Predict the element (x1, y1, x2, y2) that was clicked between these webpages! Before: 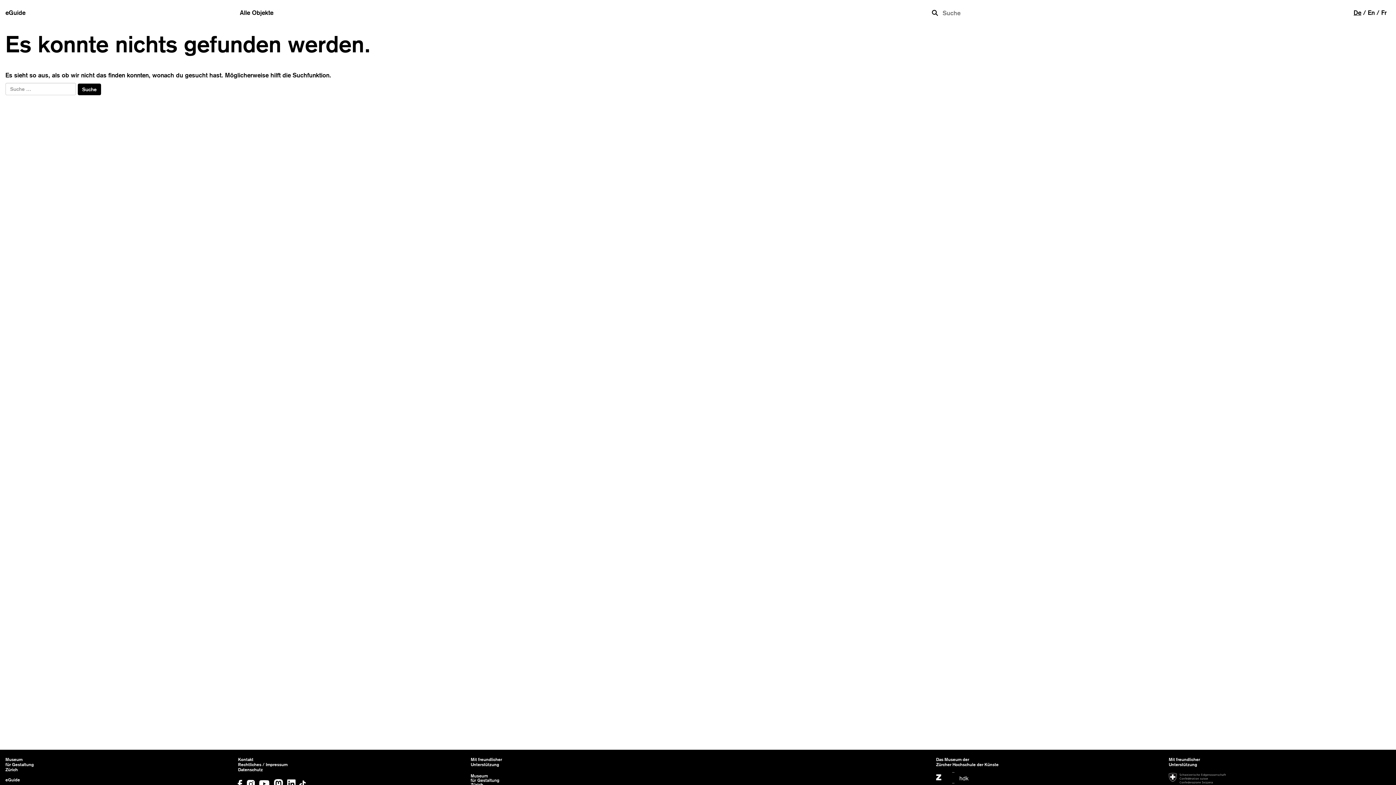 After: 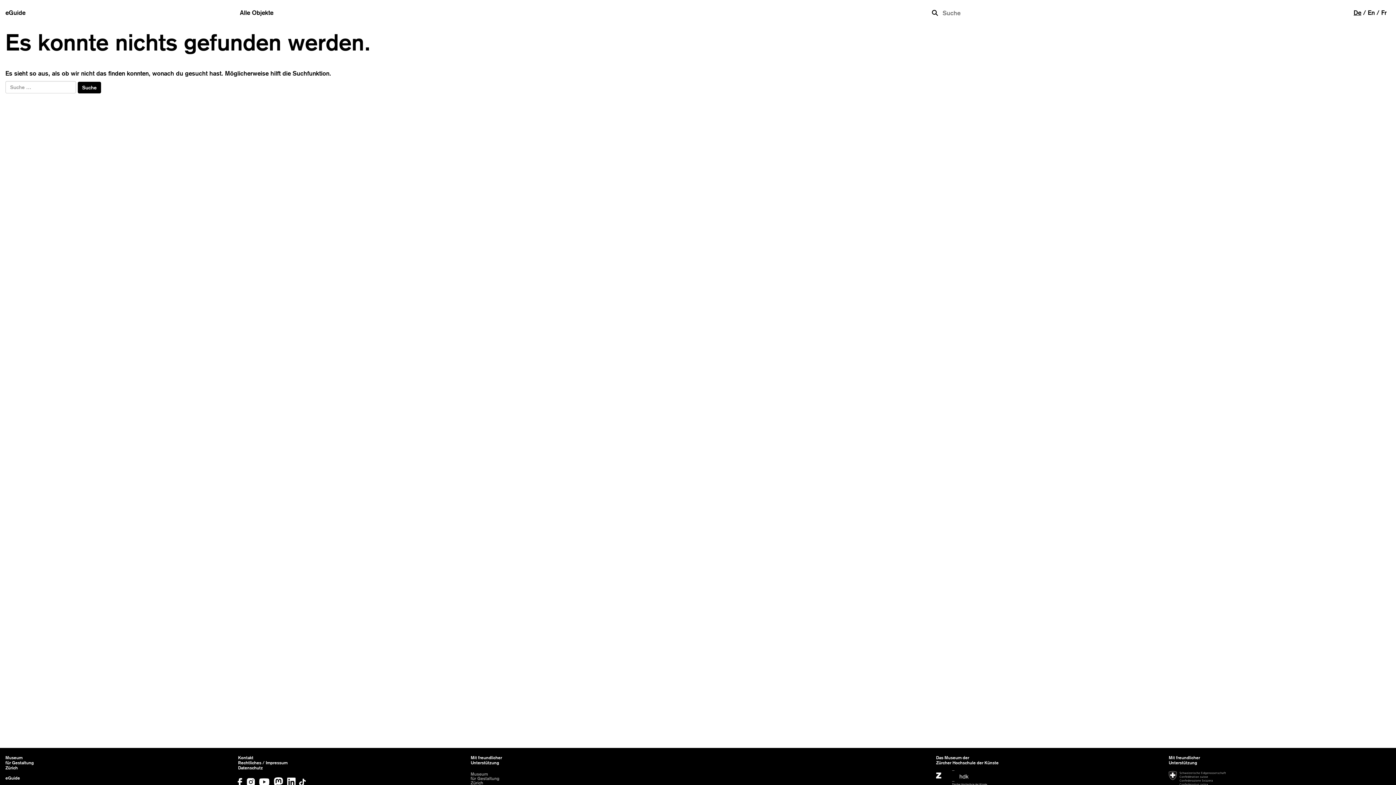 Action: bbox: (470, 782, 502, 787)